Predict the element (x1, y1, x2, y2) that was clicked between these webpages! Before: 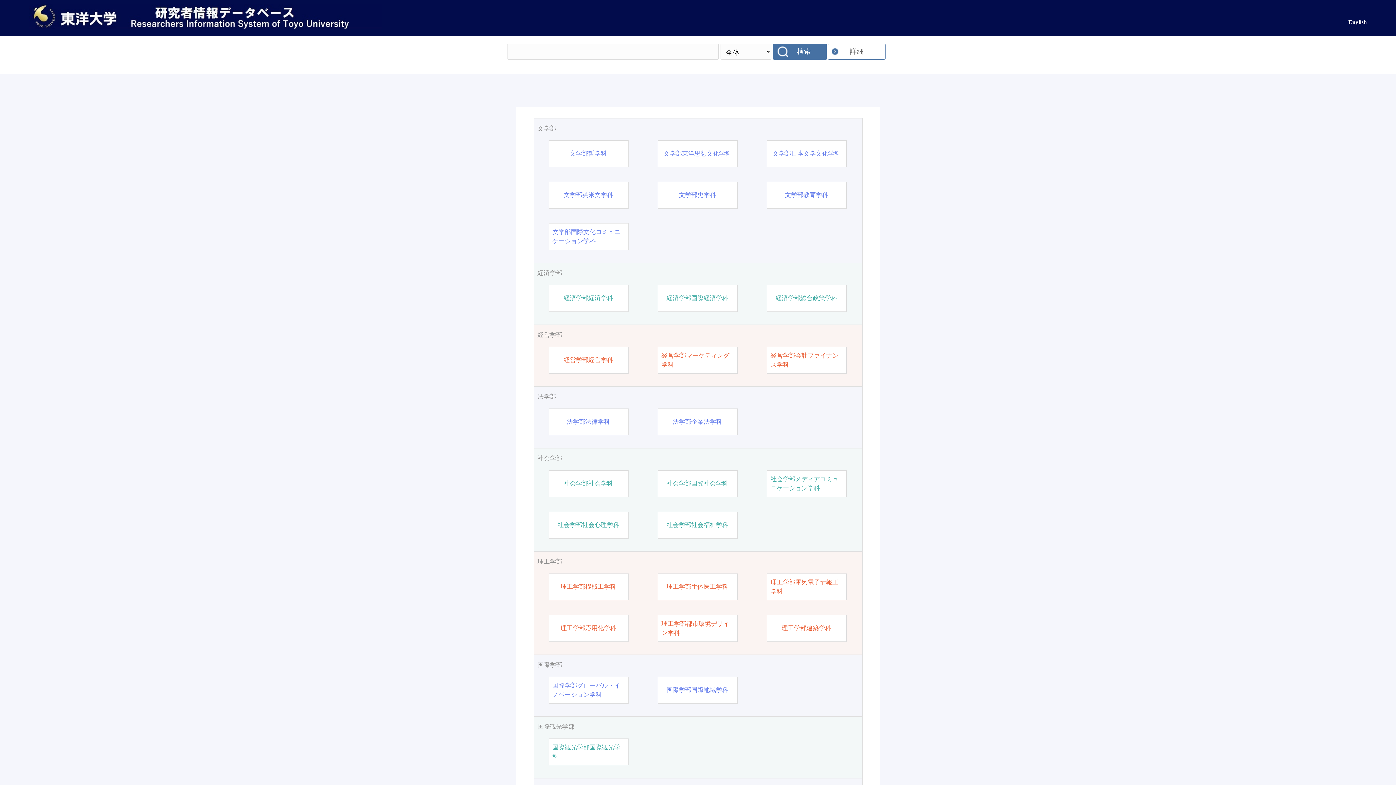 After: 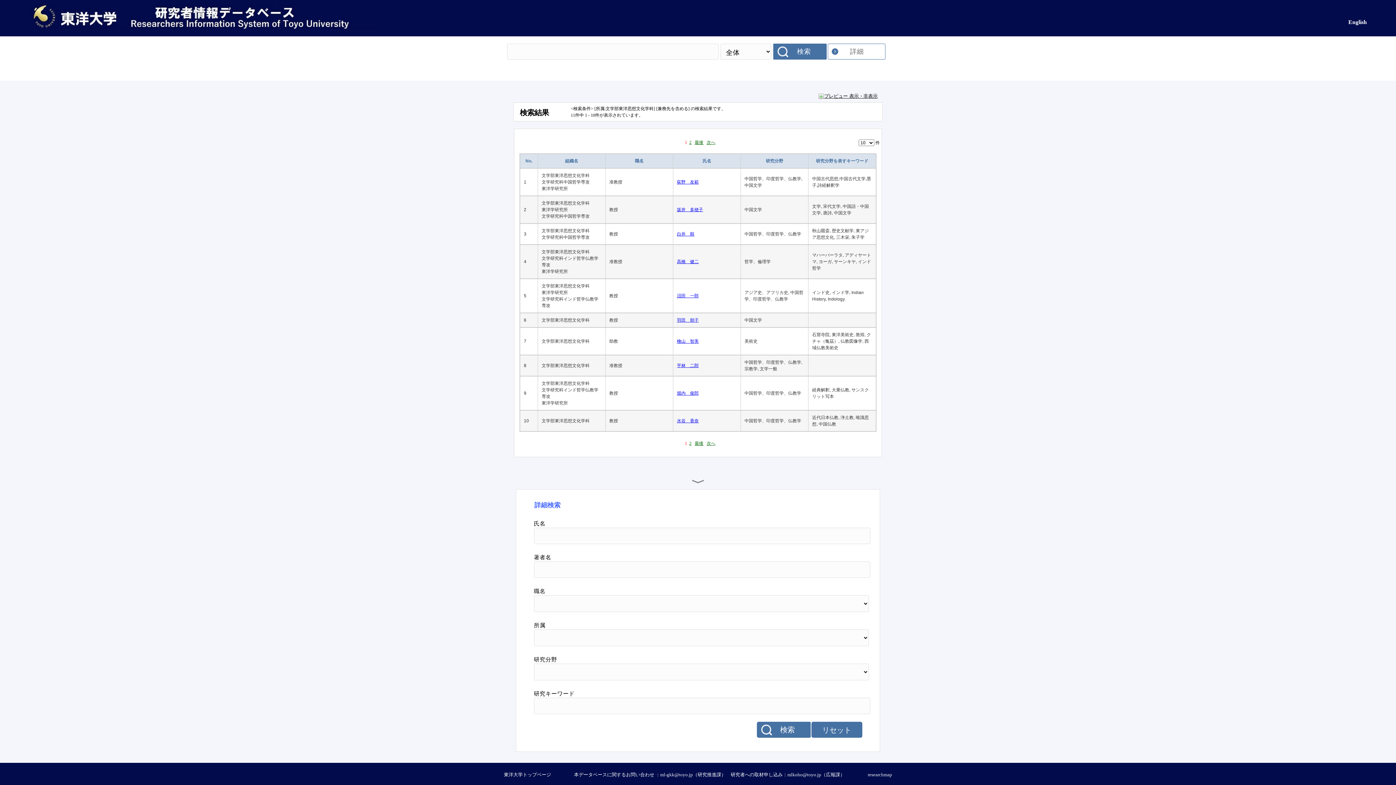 Action: bbox: (663, 149, 731, 158) label: 文学部東洋思想文化学科